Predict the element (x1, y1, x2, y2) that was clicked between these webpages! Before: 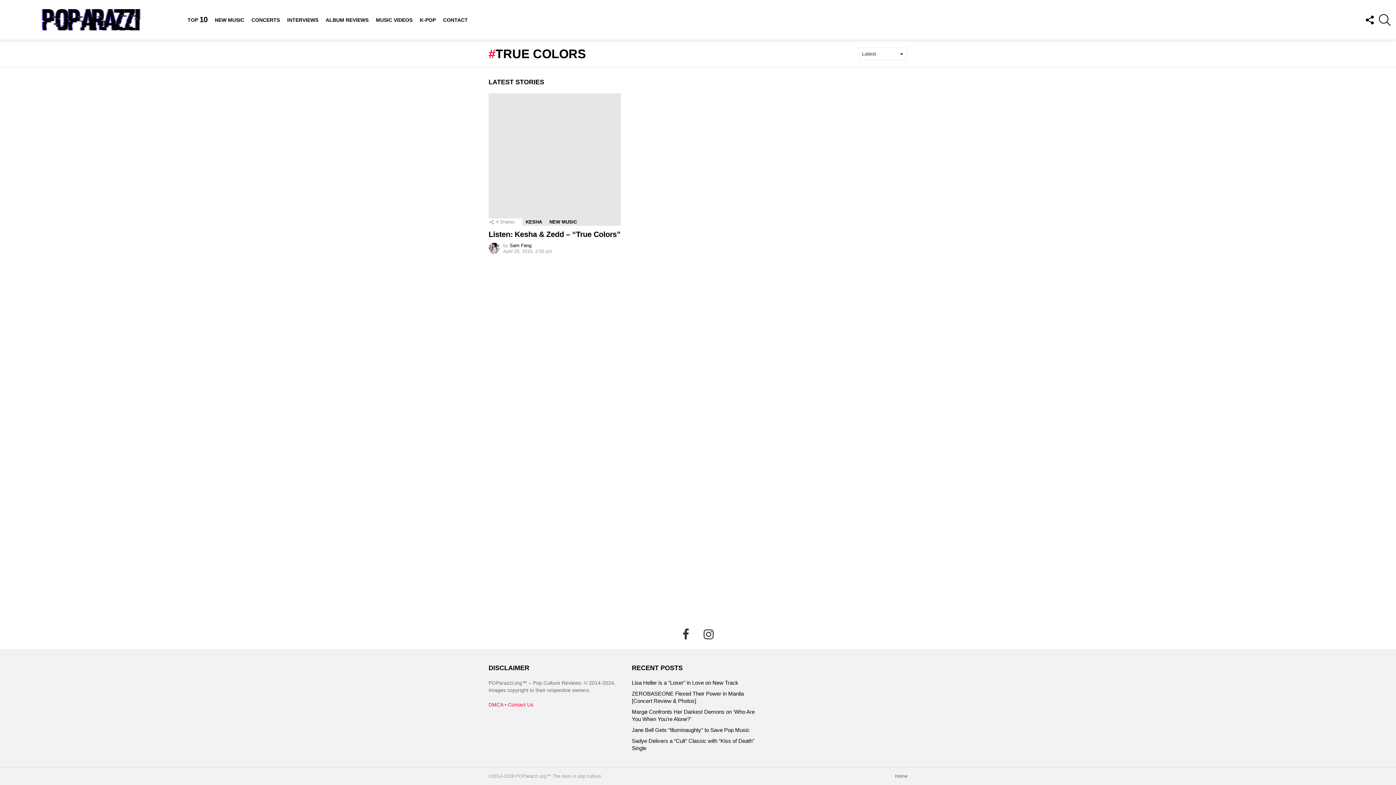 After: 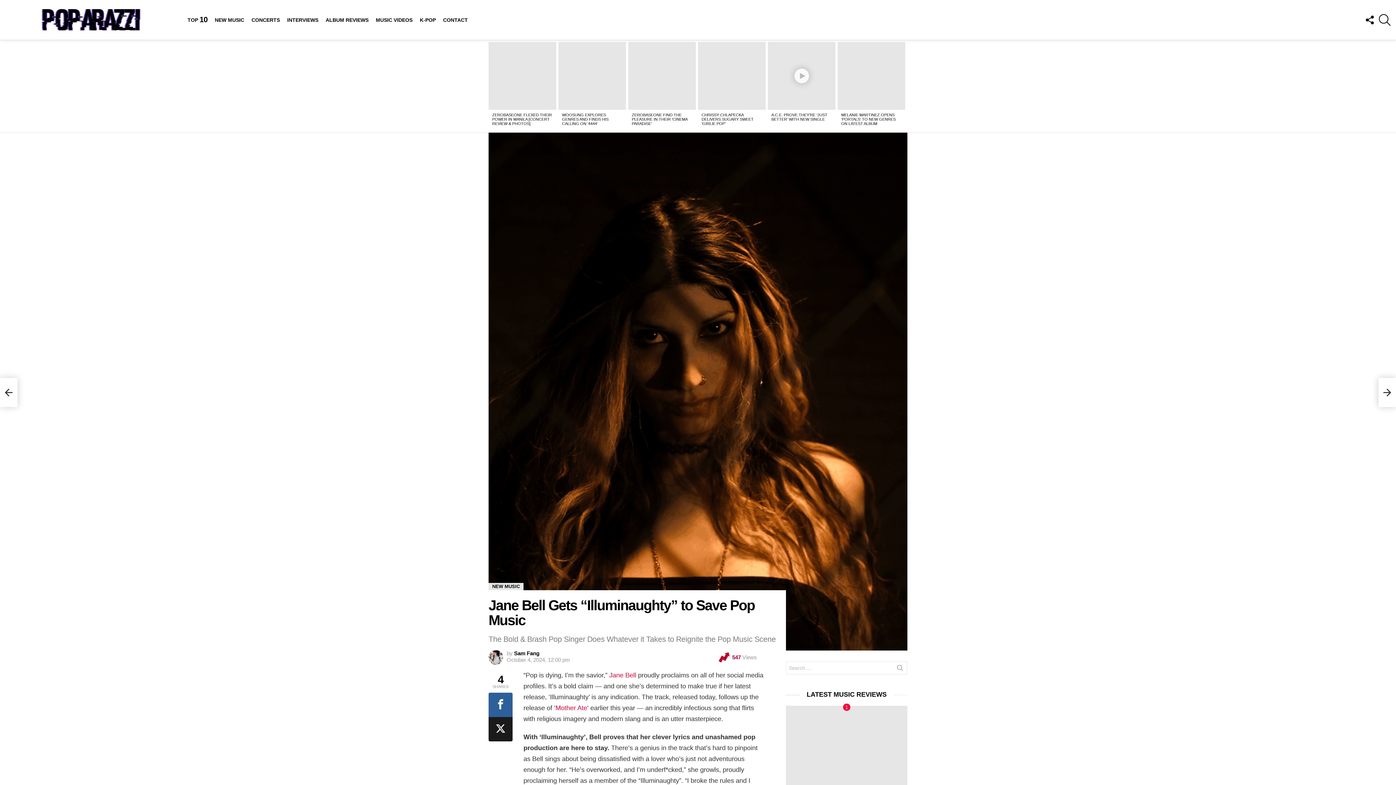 Action: label: Jane Bell Gets “Illuminaughty” to Save Pop Music bbox: (632, 727, 749, 733)